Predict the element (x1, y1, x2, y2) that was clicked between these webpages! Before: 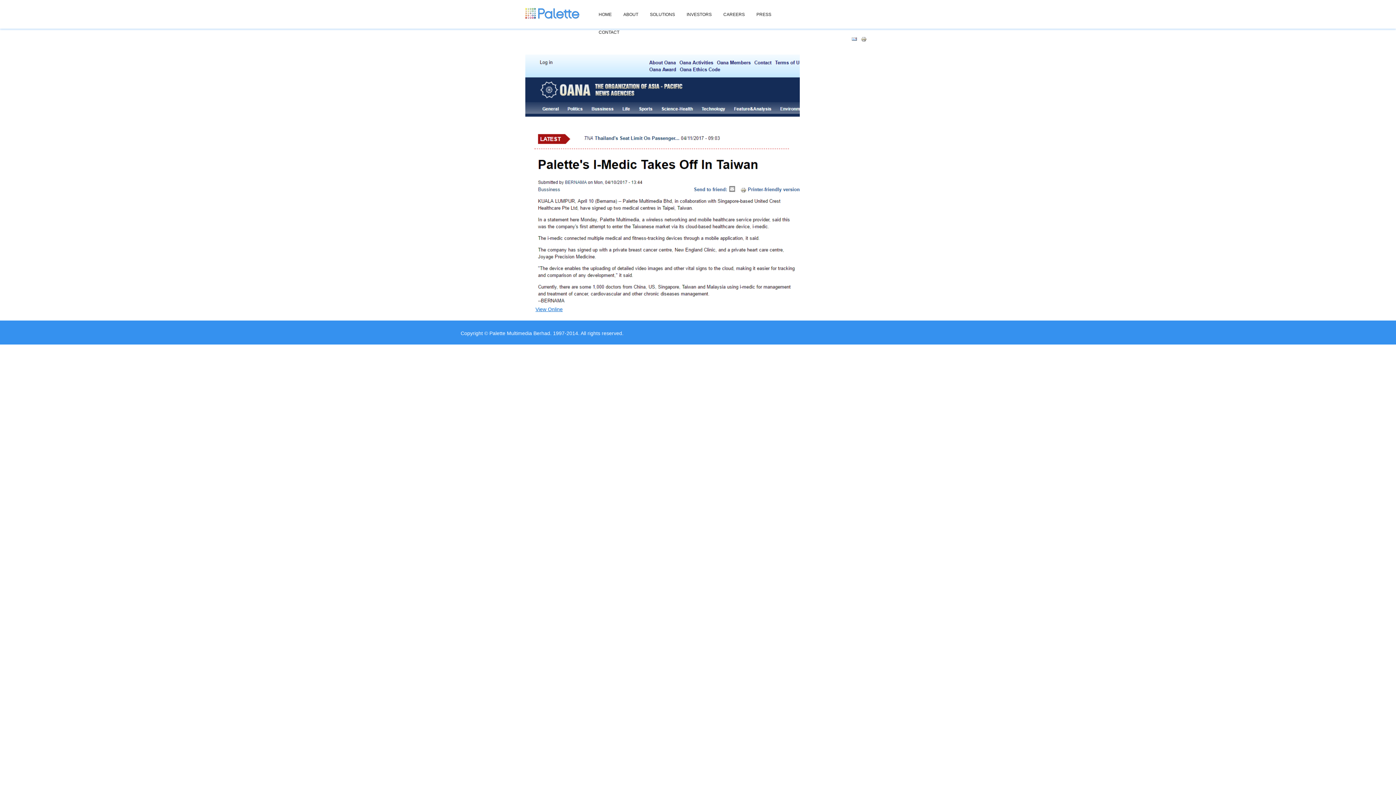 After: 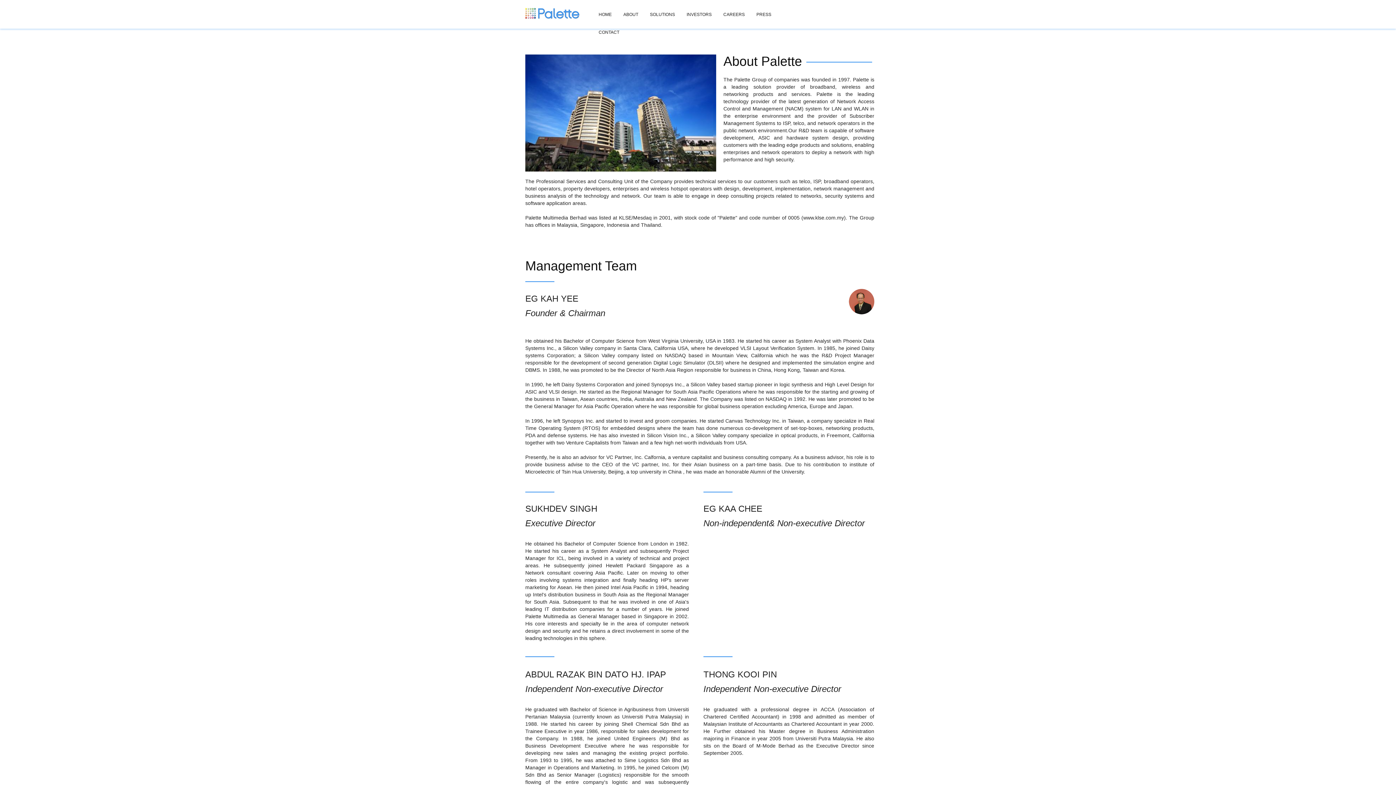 Action: bbox: (619, 0, 642, 17) label: ABOUT